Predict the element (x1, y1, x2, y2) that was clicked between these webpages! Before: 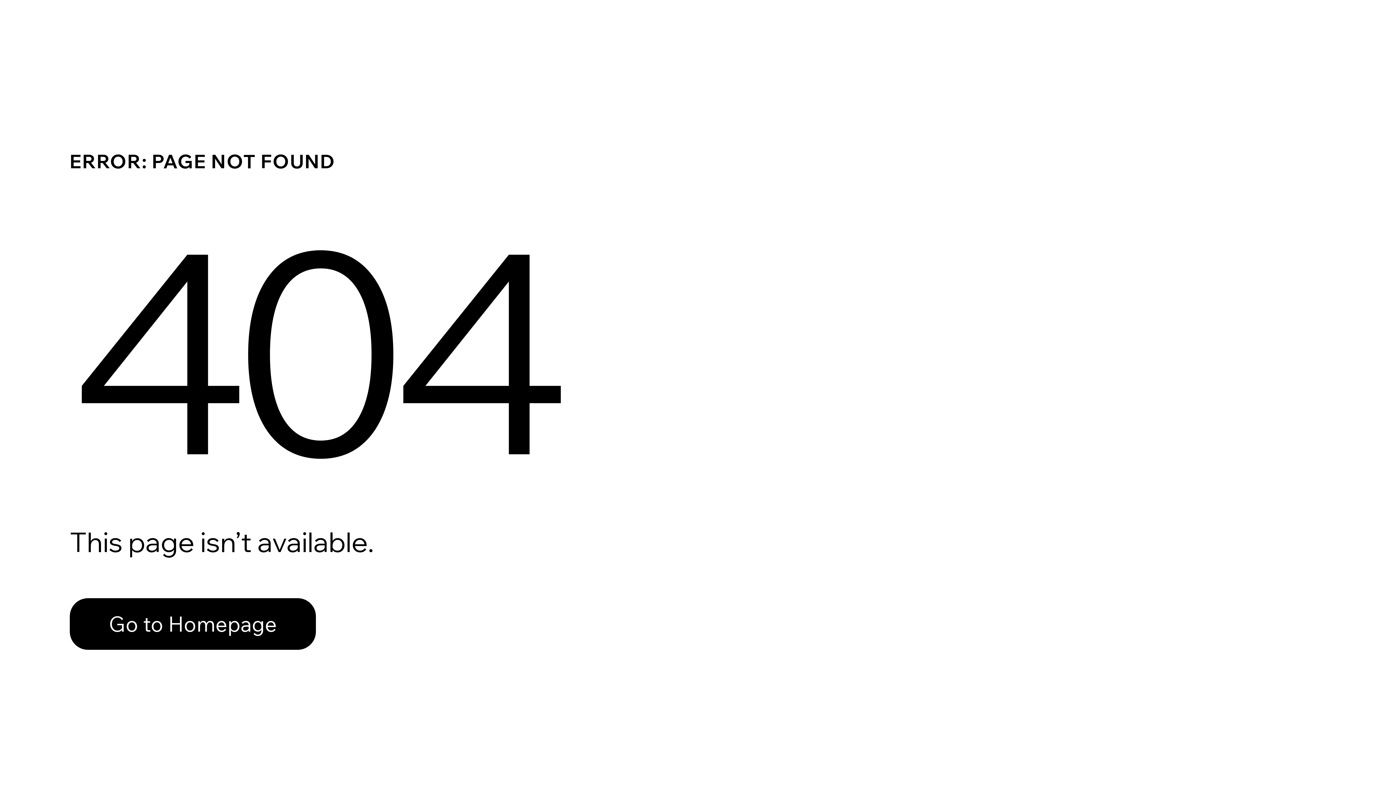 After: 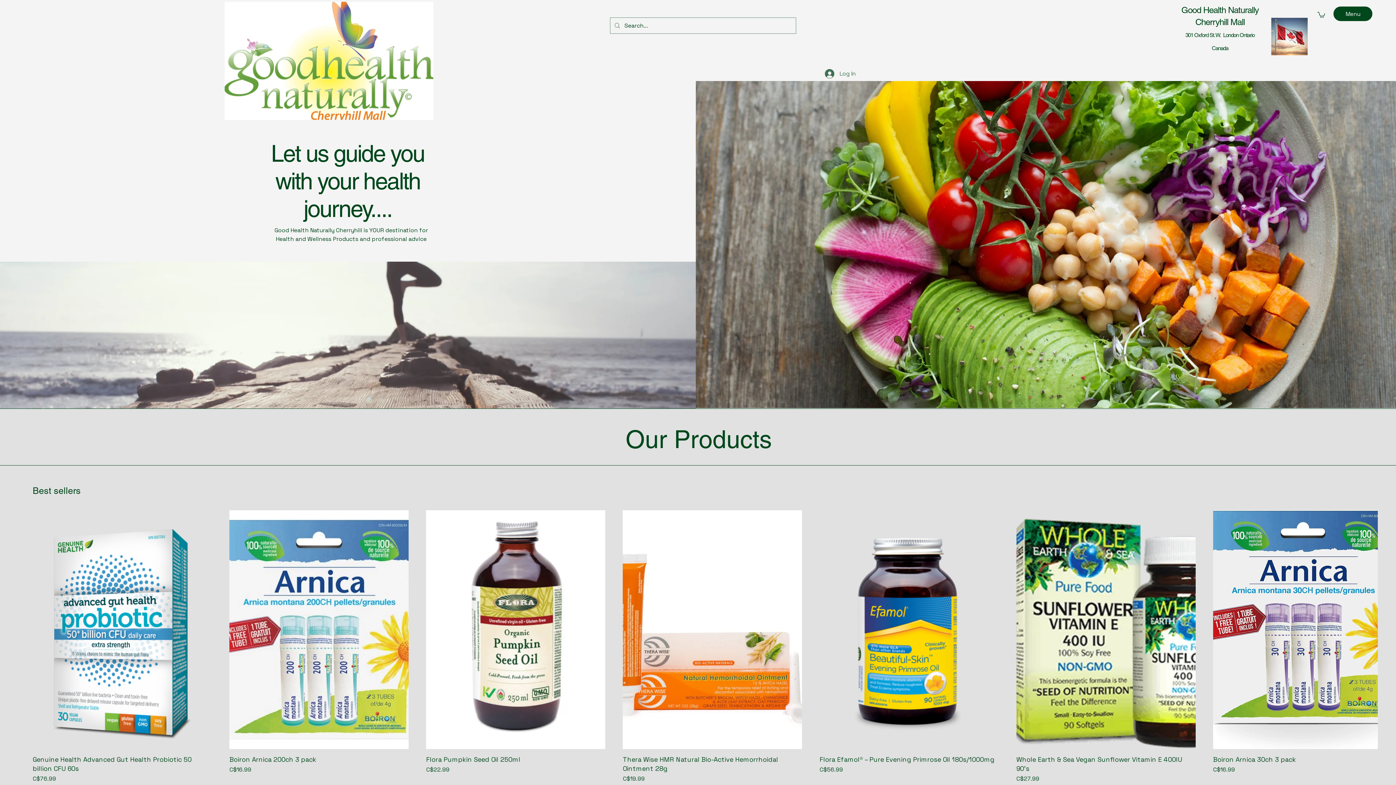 Action: bbox: (69, 598, 316, 650) label: Go to Homepage